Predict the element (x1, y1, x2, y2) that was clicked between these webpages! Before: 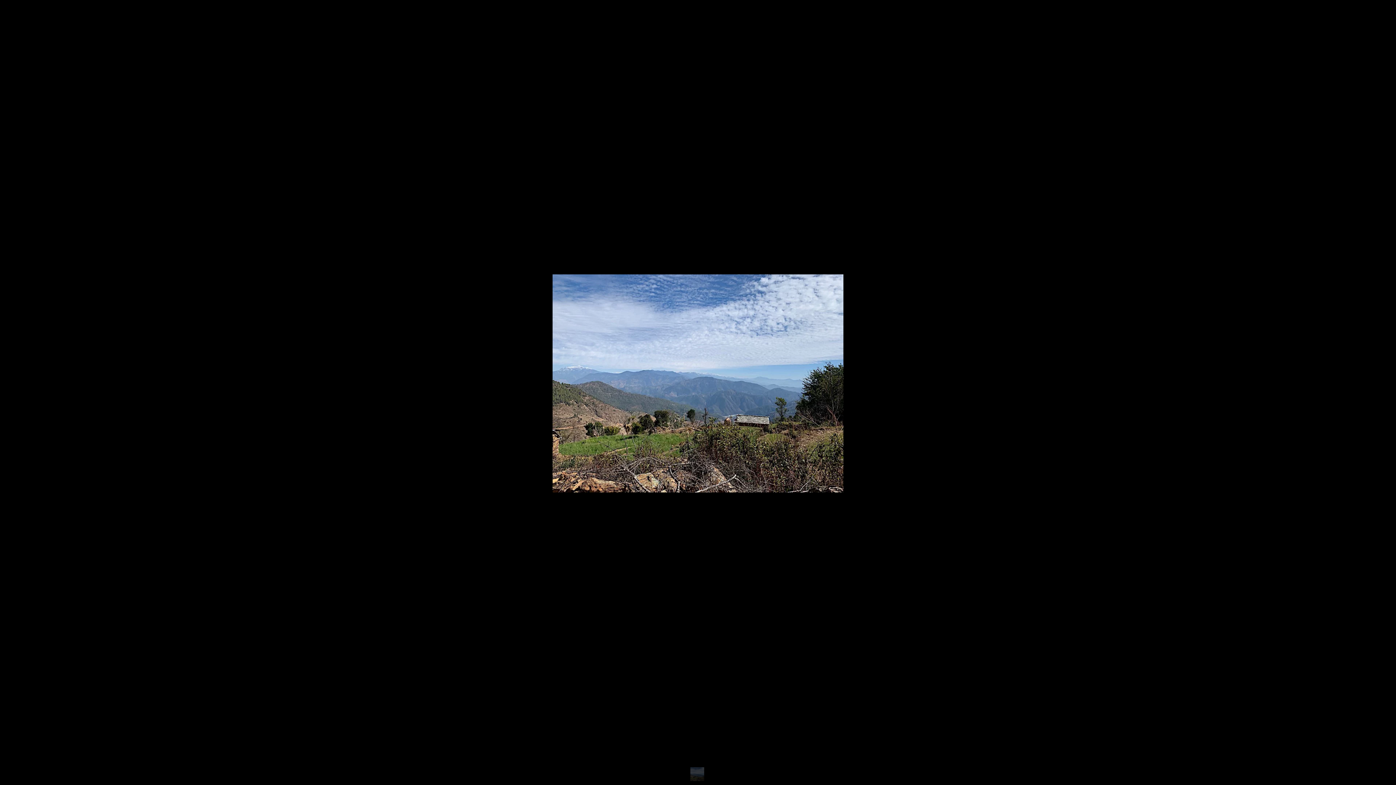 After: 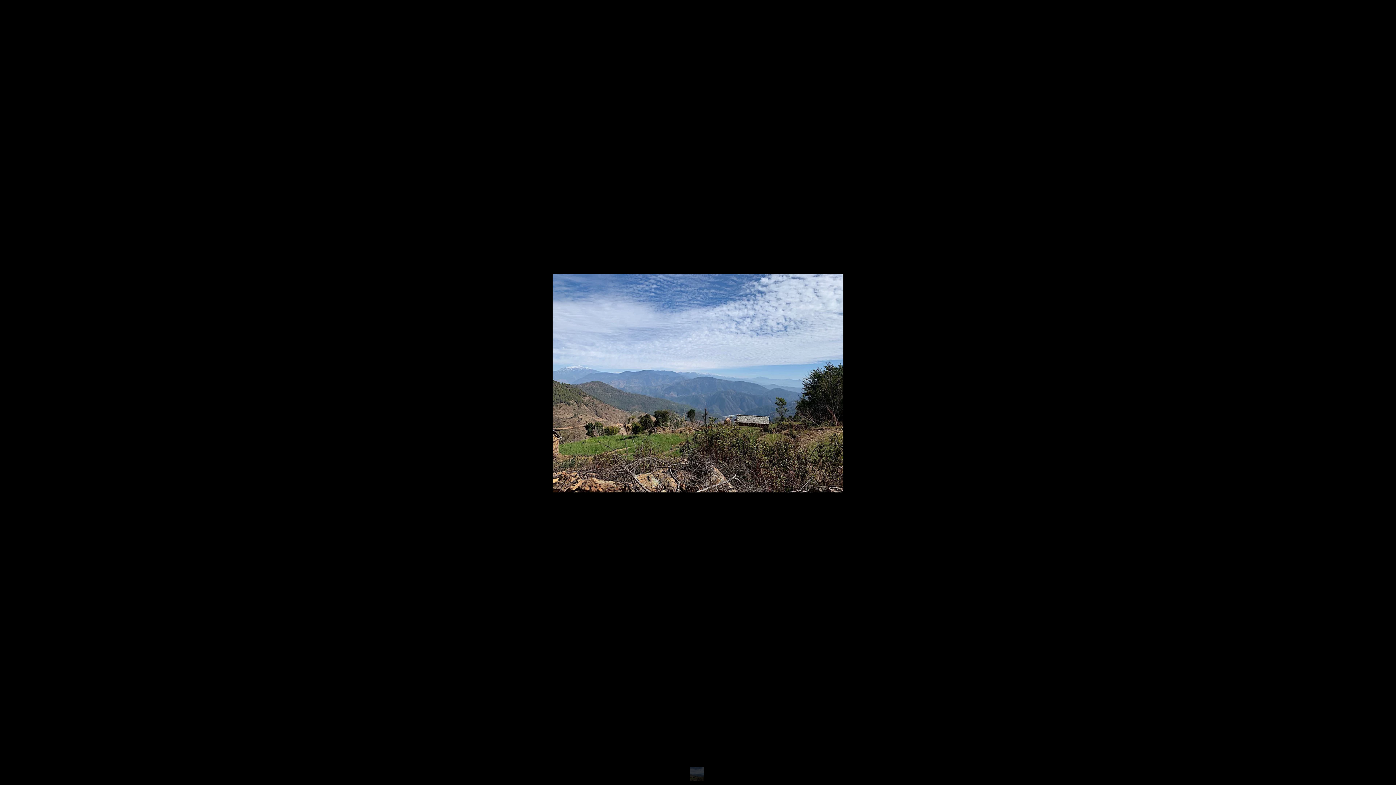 Action: bbox: (755, 470, 764, 479)